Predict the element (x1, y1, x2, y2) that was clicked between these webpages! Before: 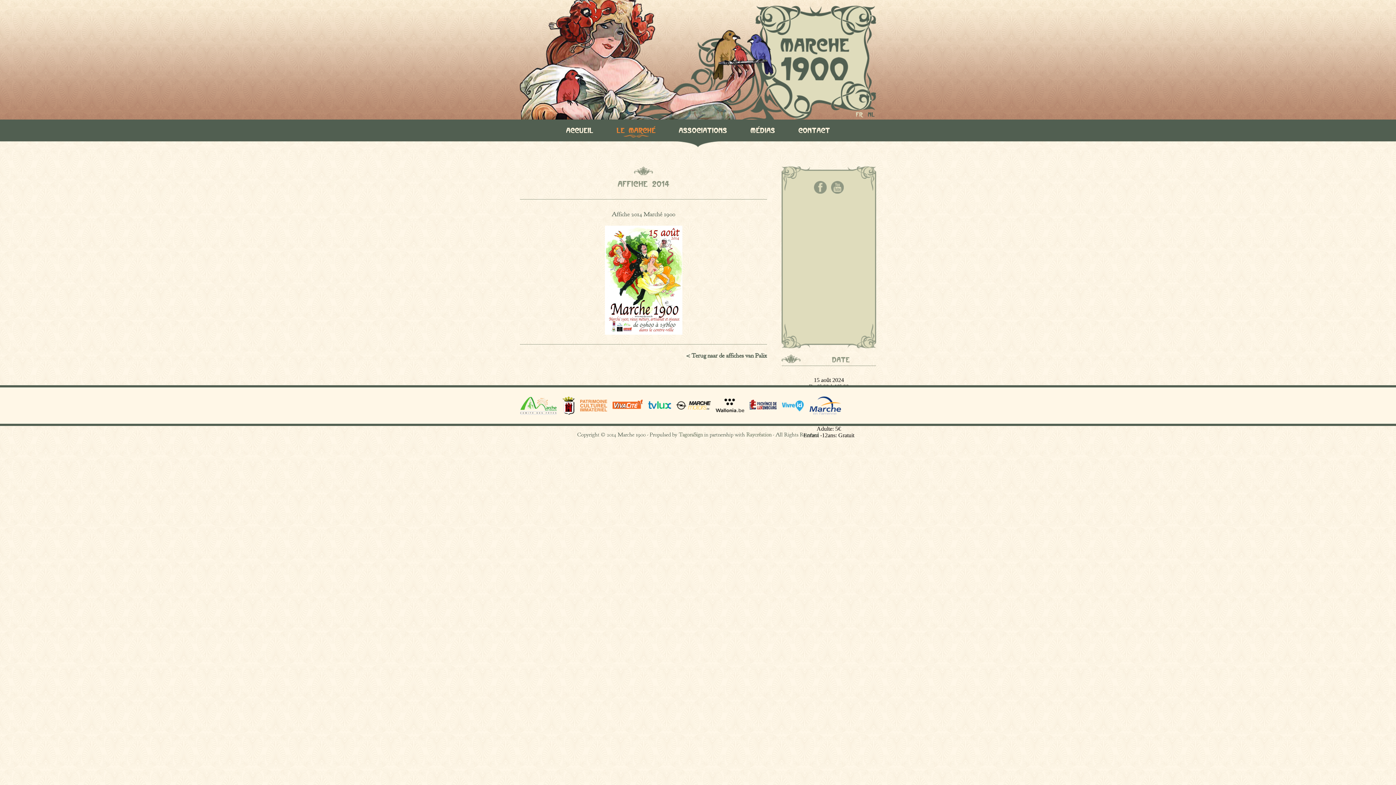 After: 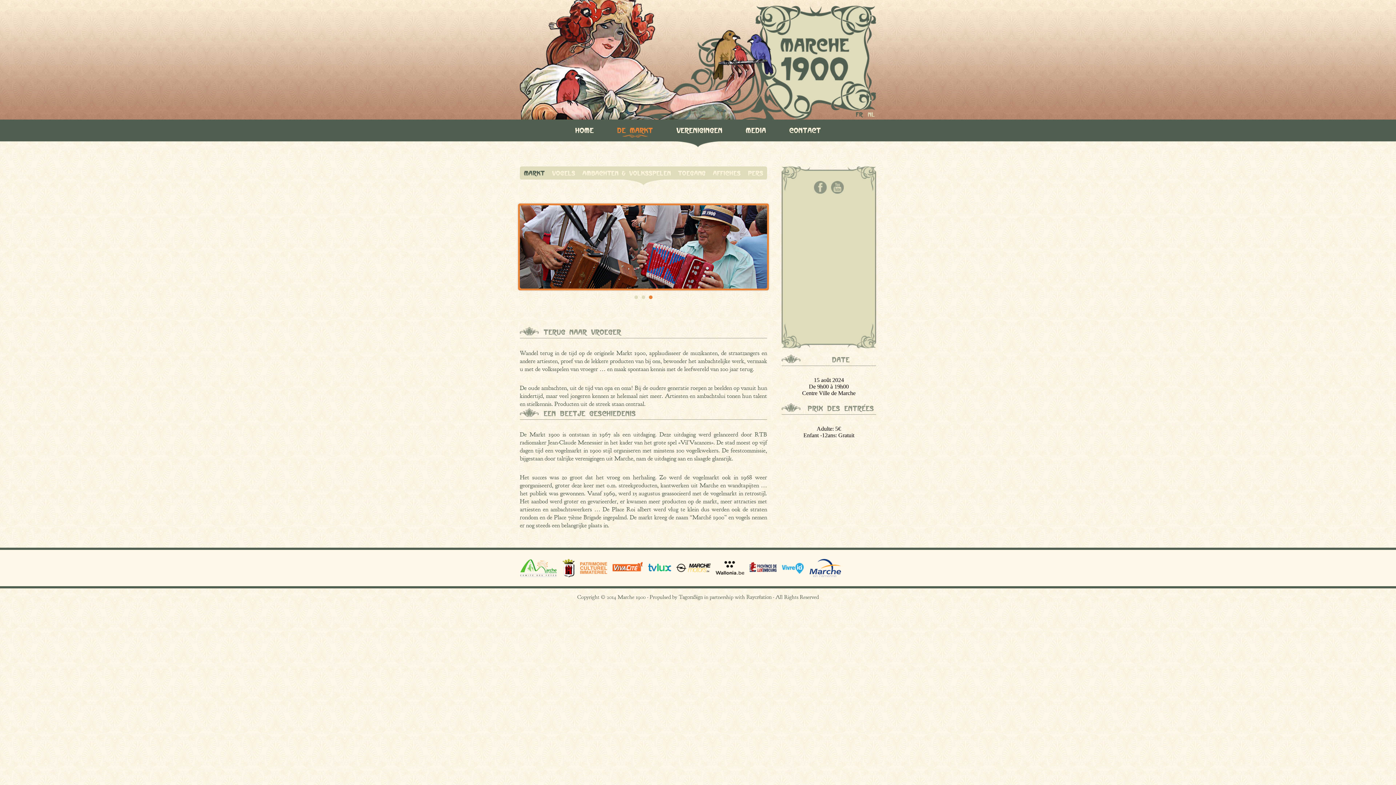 Action: bbox: (868, 111, 874, 120) label: NL